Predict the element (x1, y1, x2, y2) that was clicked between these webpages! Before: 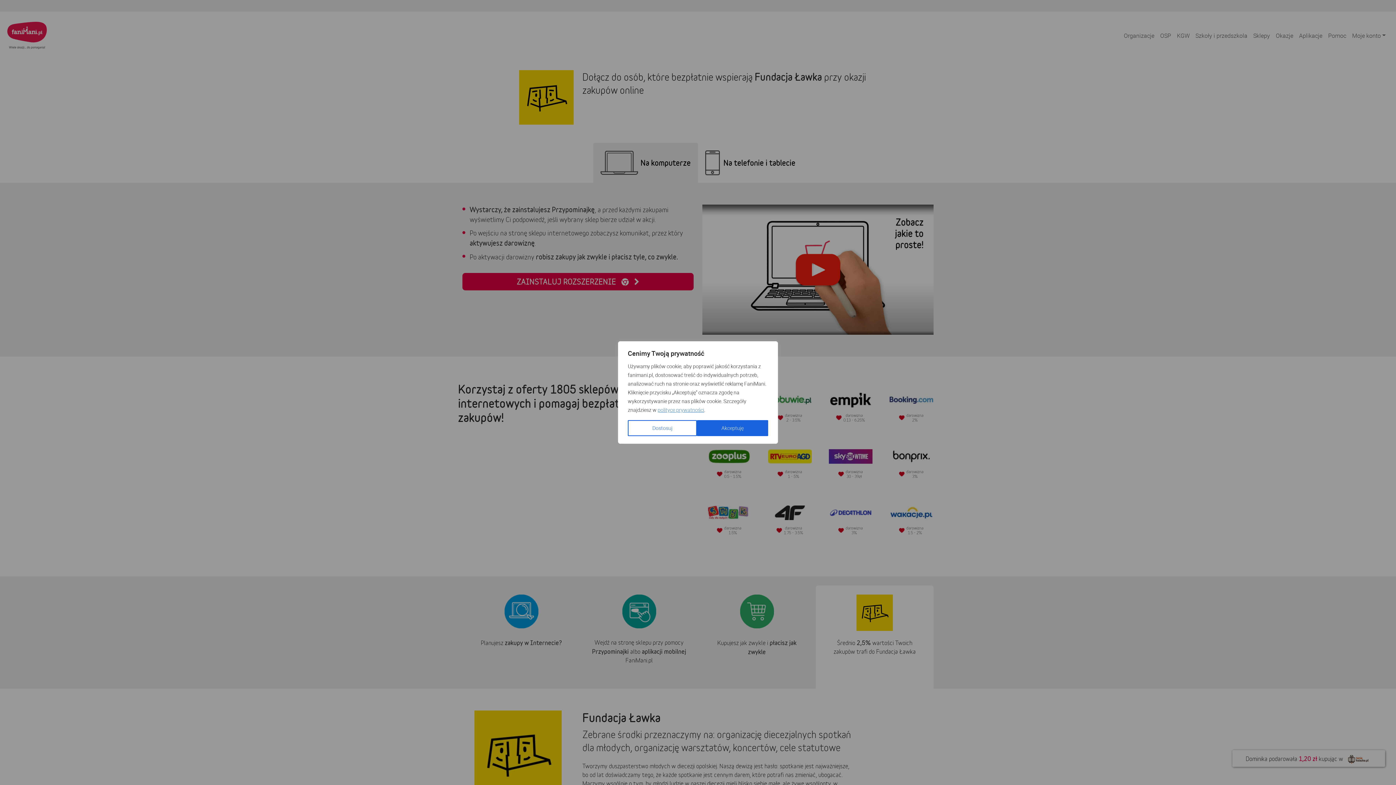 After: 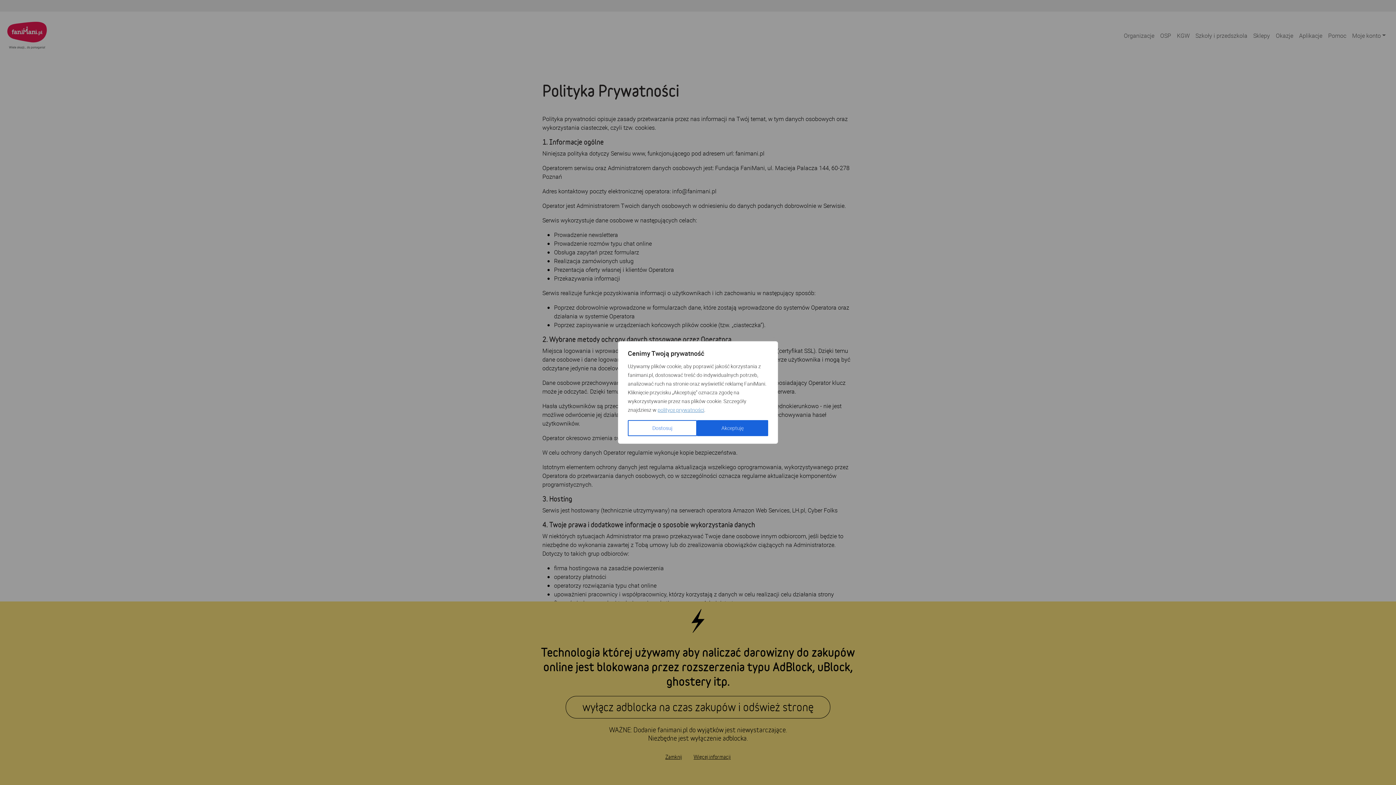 Action: bbox: (657, 406, 704, 413) label: polityce prywatności